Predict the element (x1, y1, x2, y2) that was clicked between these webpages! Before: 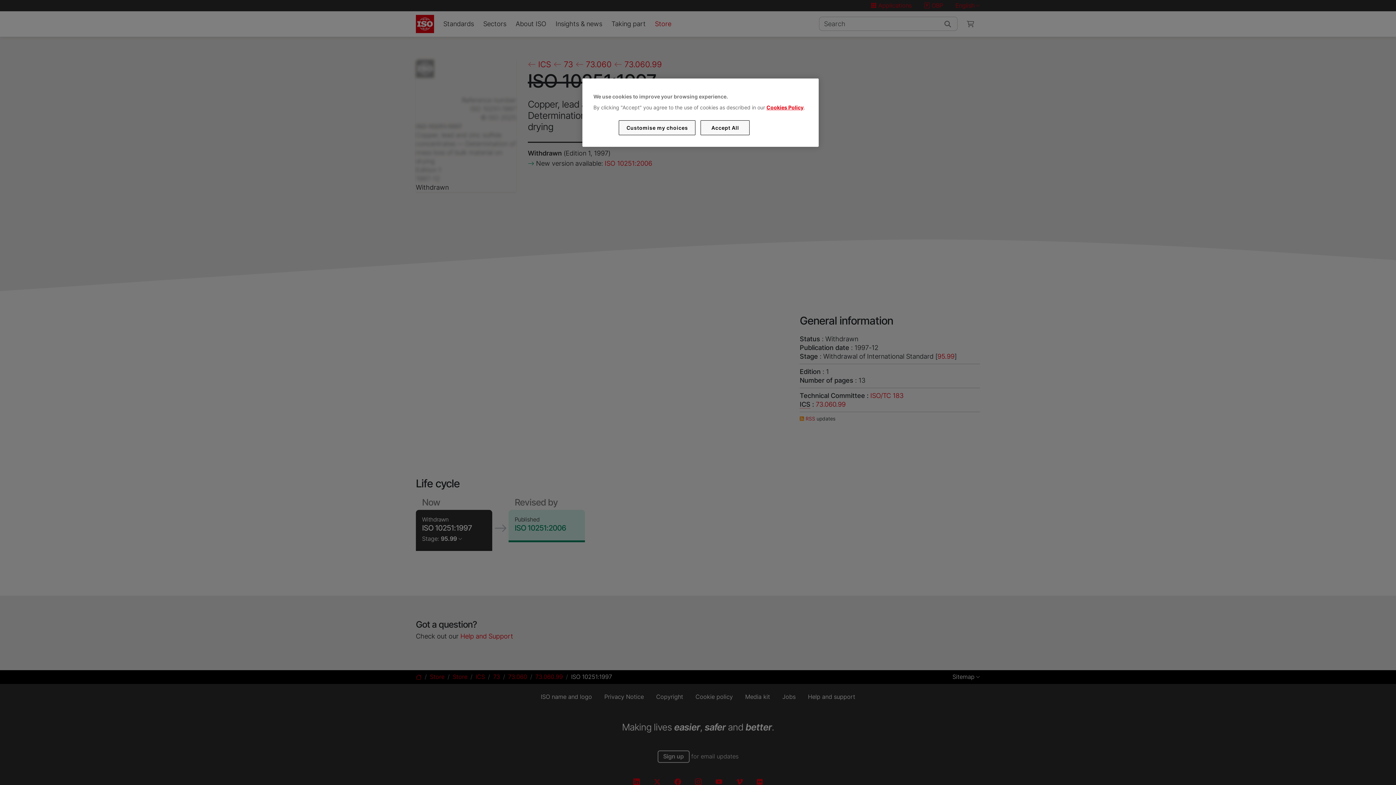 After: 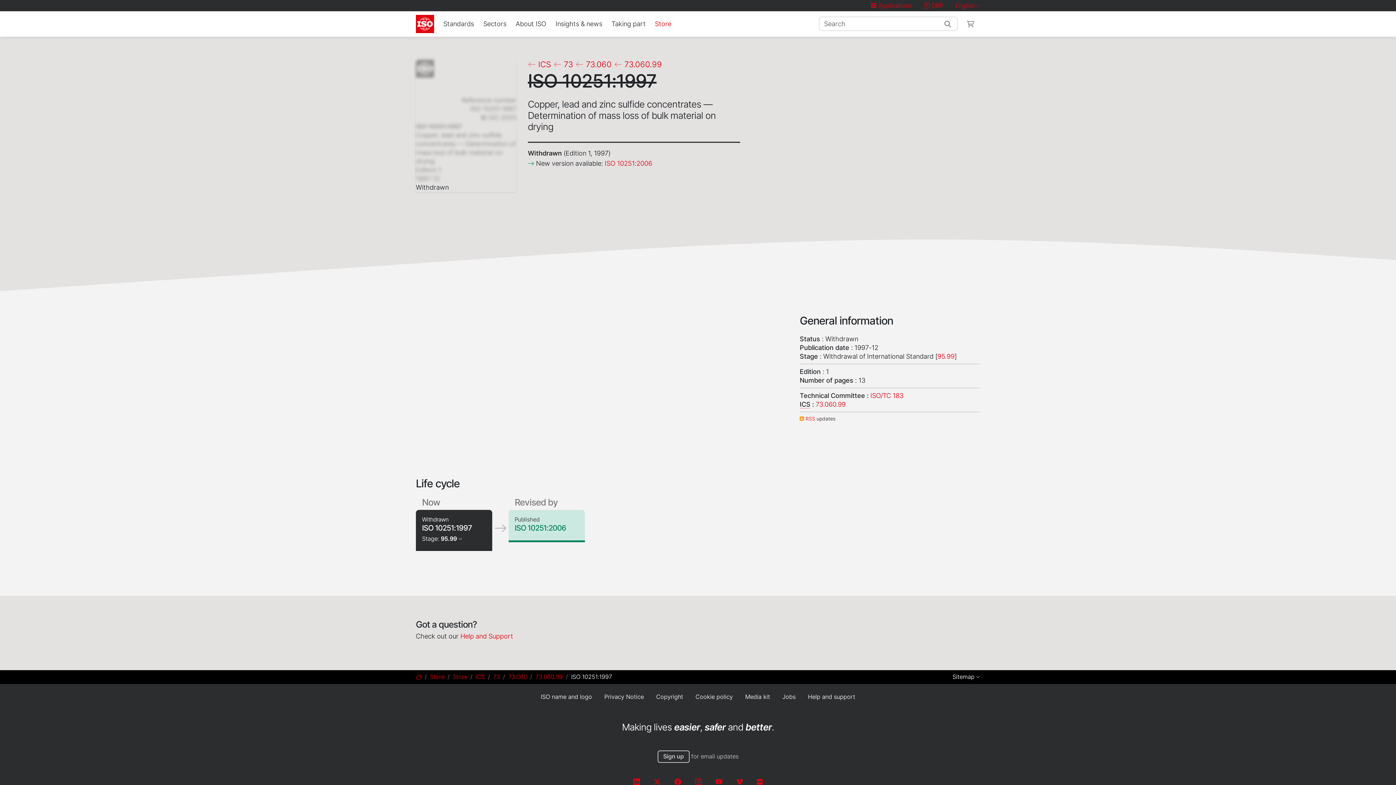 Action: bbox: (700, 120, 749, 135) label: Accept All